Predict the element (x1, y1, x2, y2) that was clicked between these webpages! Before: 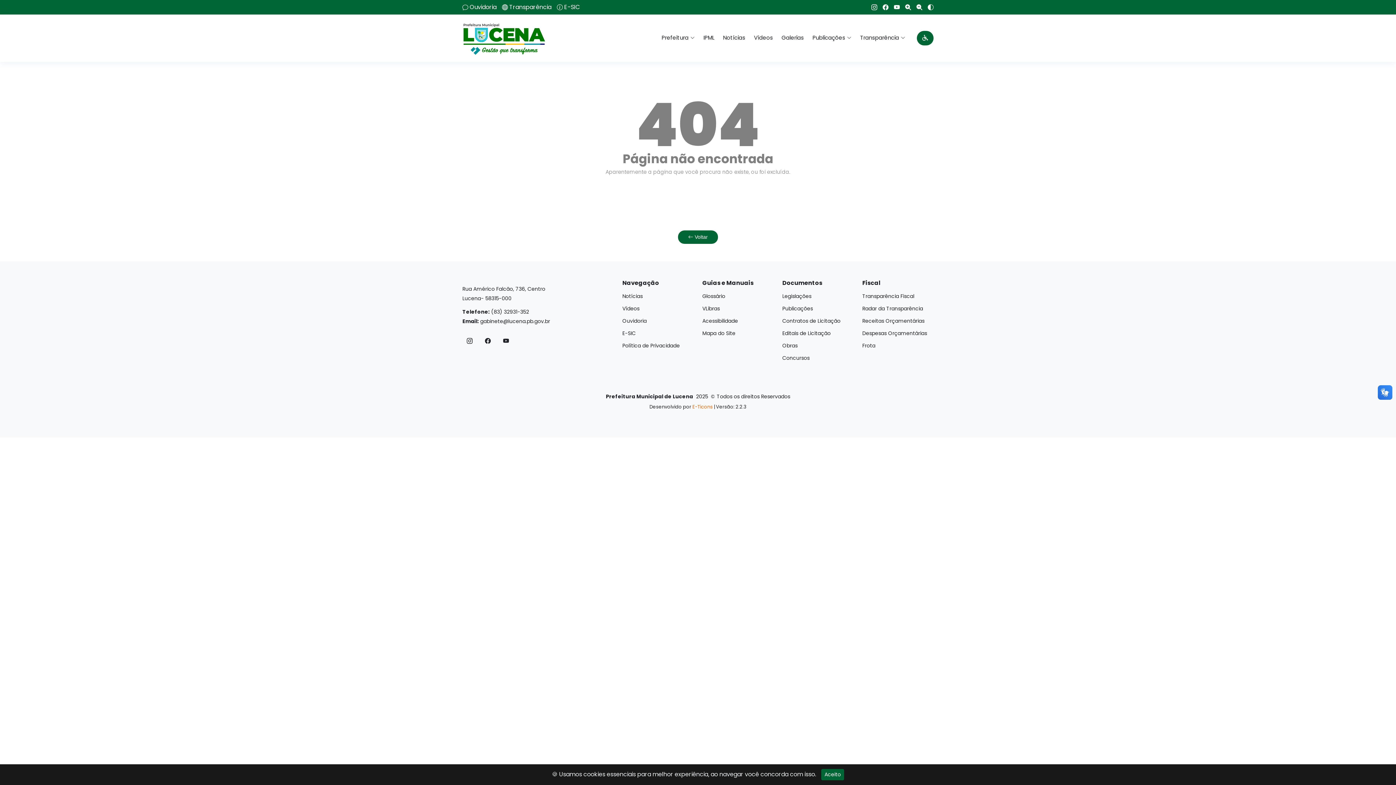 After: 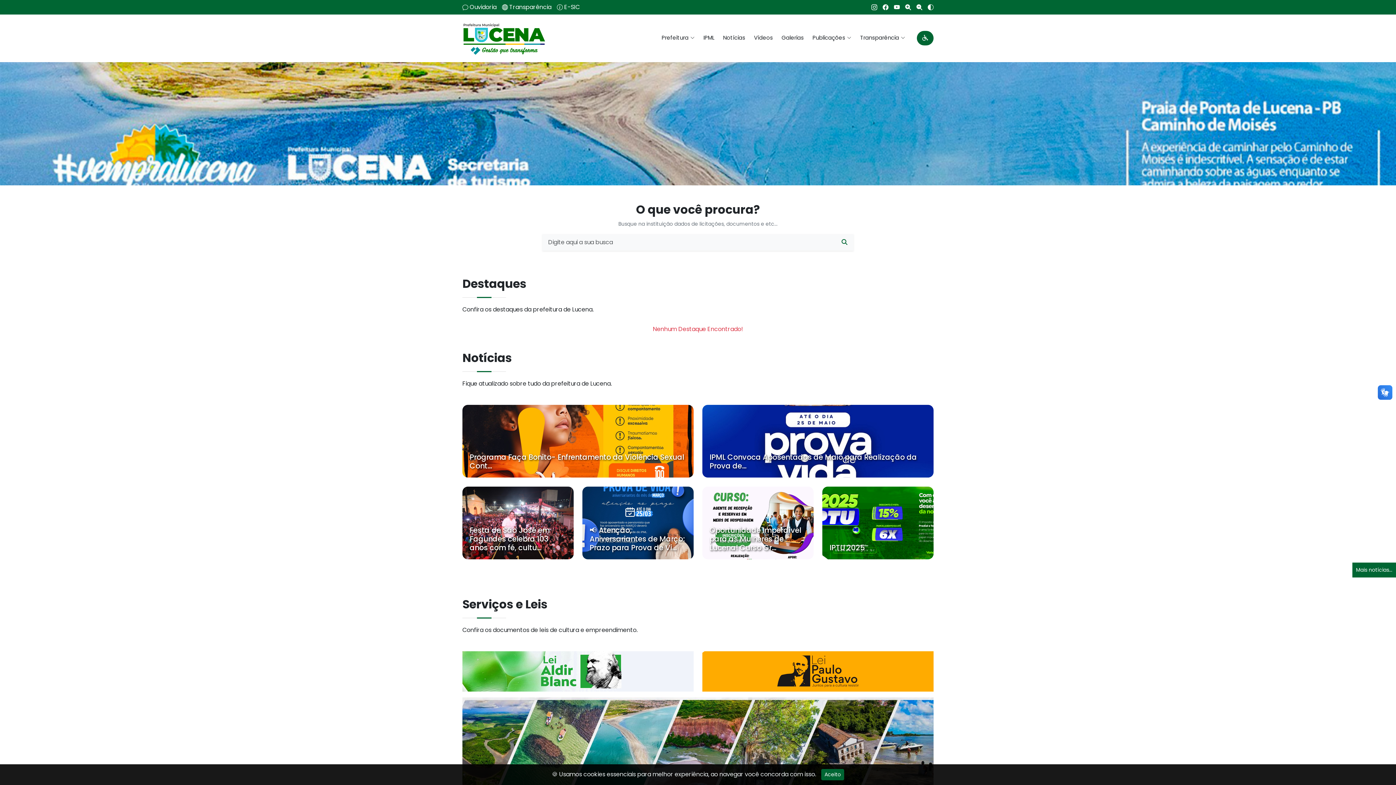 Action: label:  Voltar bbox: (678, 230, 718, 244)